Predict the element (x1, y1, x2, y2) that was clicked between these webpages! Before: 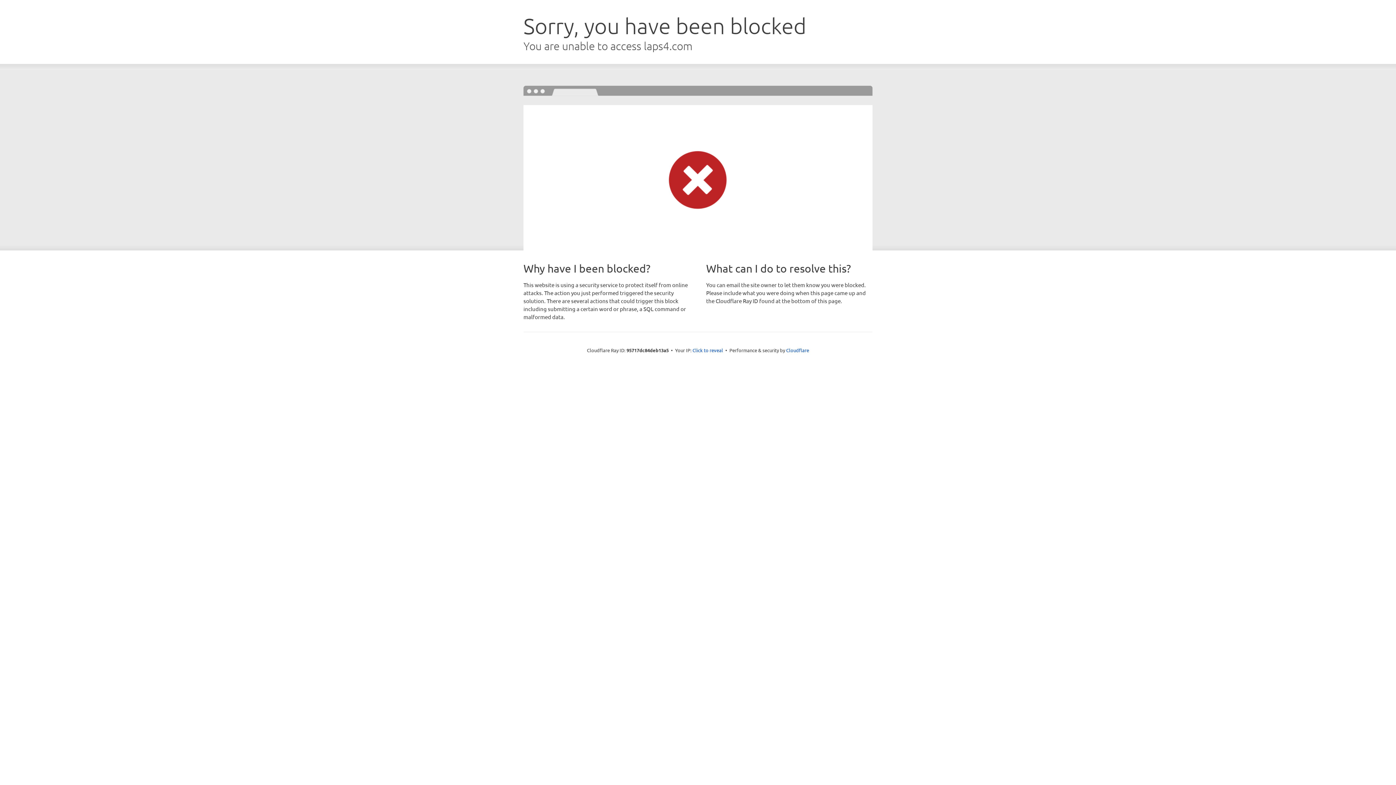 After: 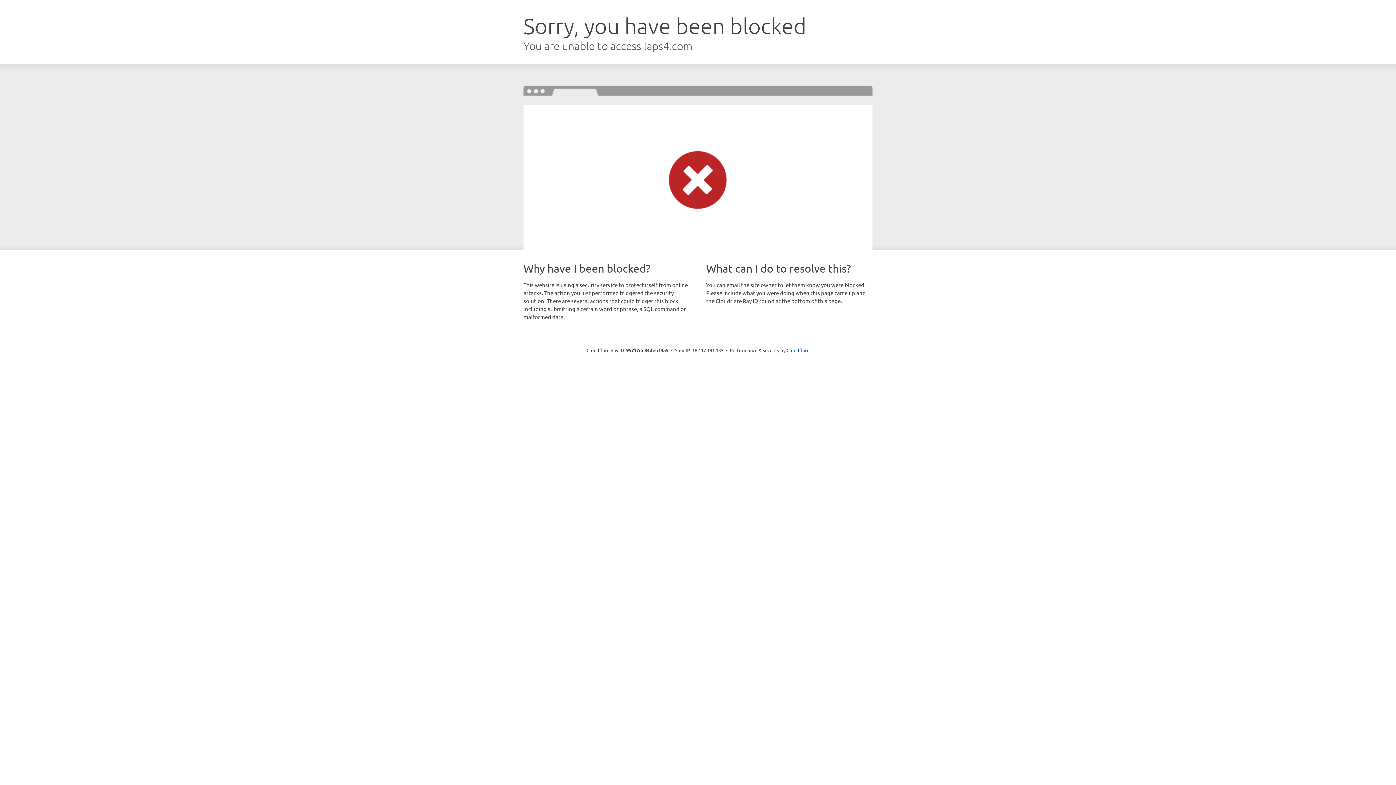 Action: label: Click to reveal bbox: (692, 346, 723, 353)